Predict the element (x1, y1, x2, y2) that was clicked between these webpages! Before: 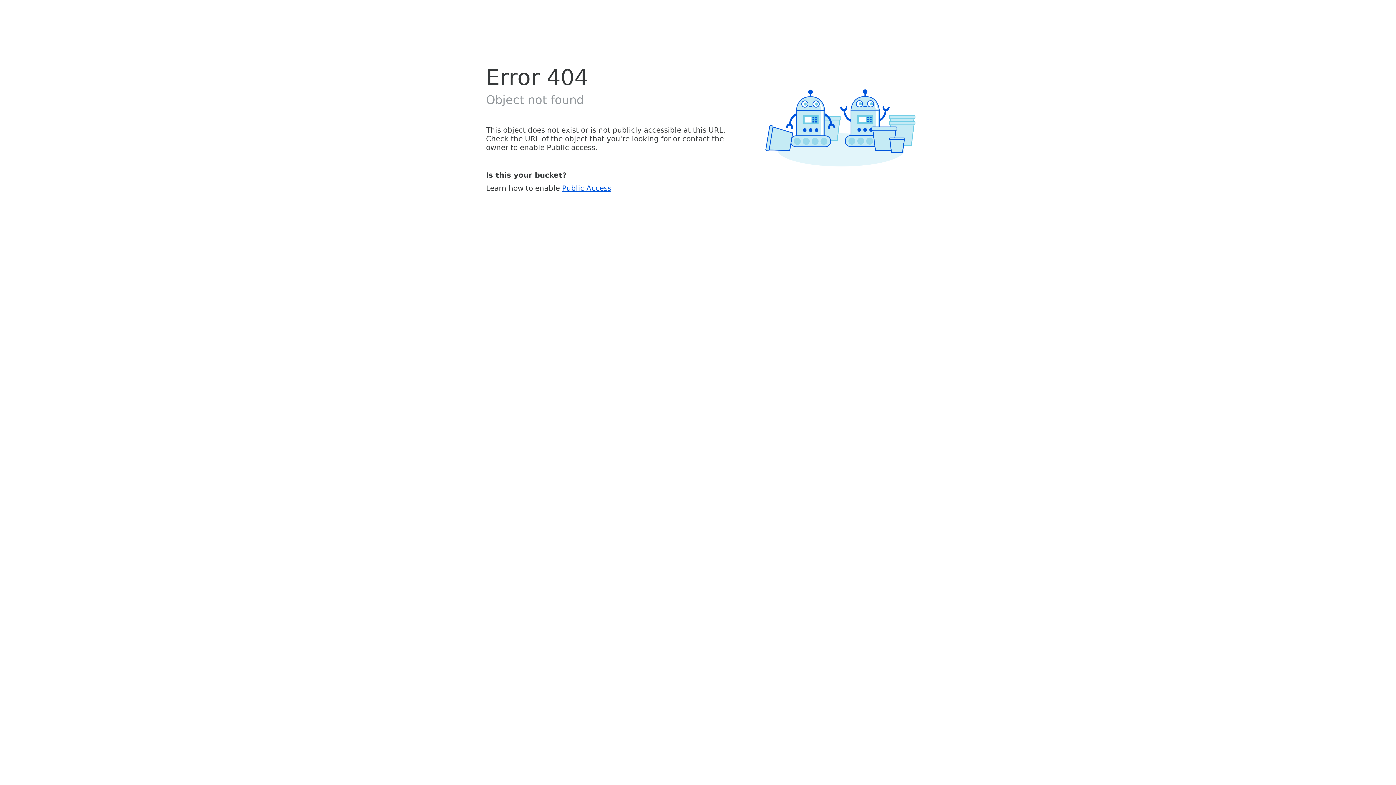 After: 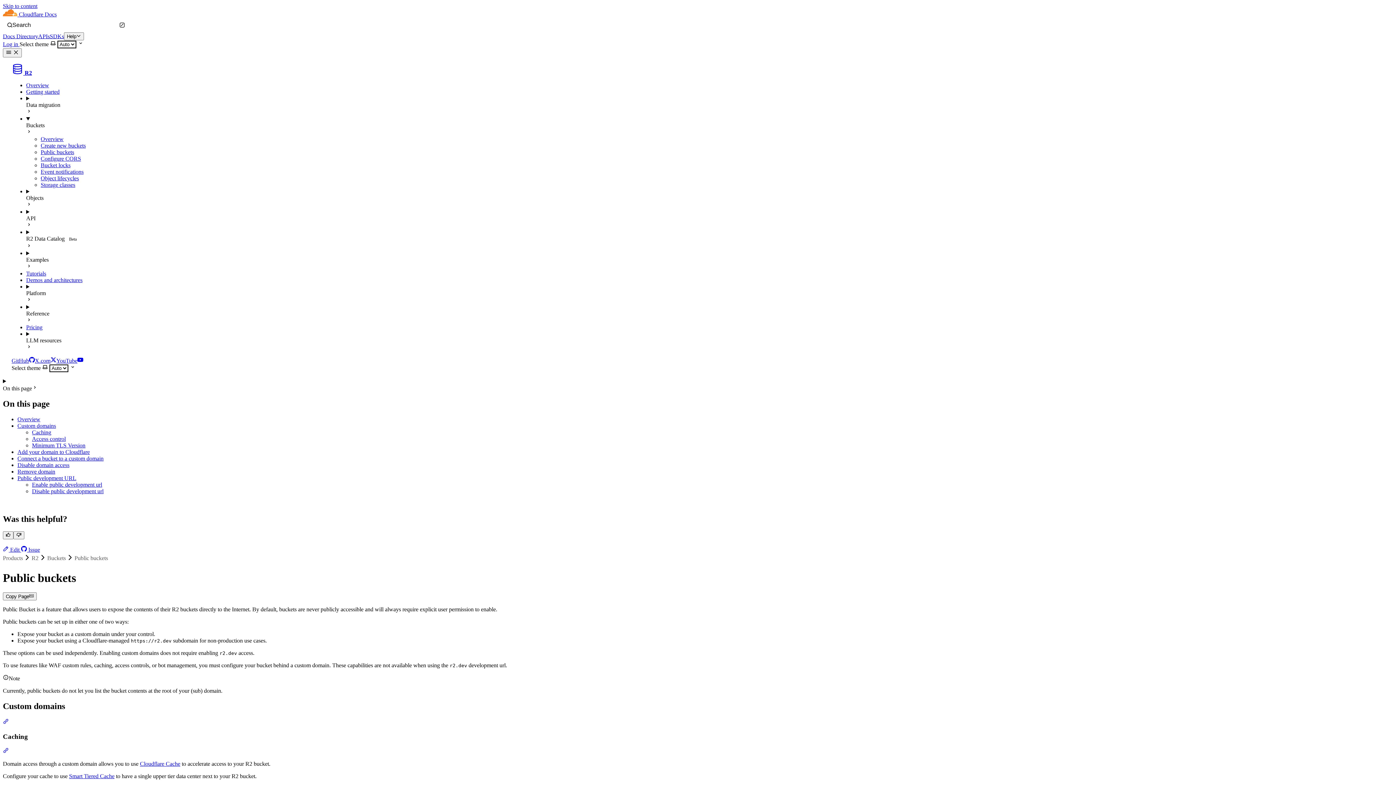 Action: label: Public Access bbox: (562, 183, 611, 192)